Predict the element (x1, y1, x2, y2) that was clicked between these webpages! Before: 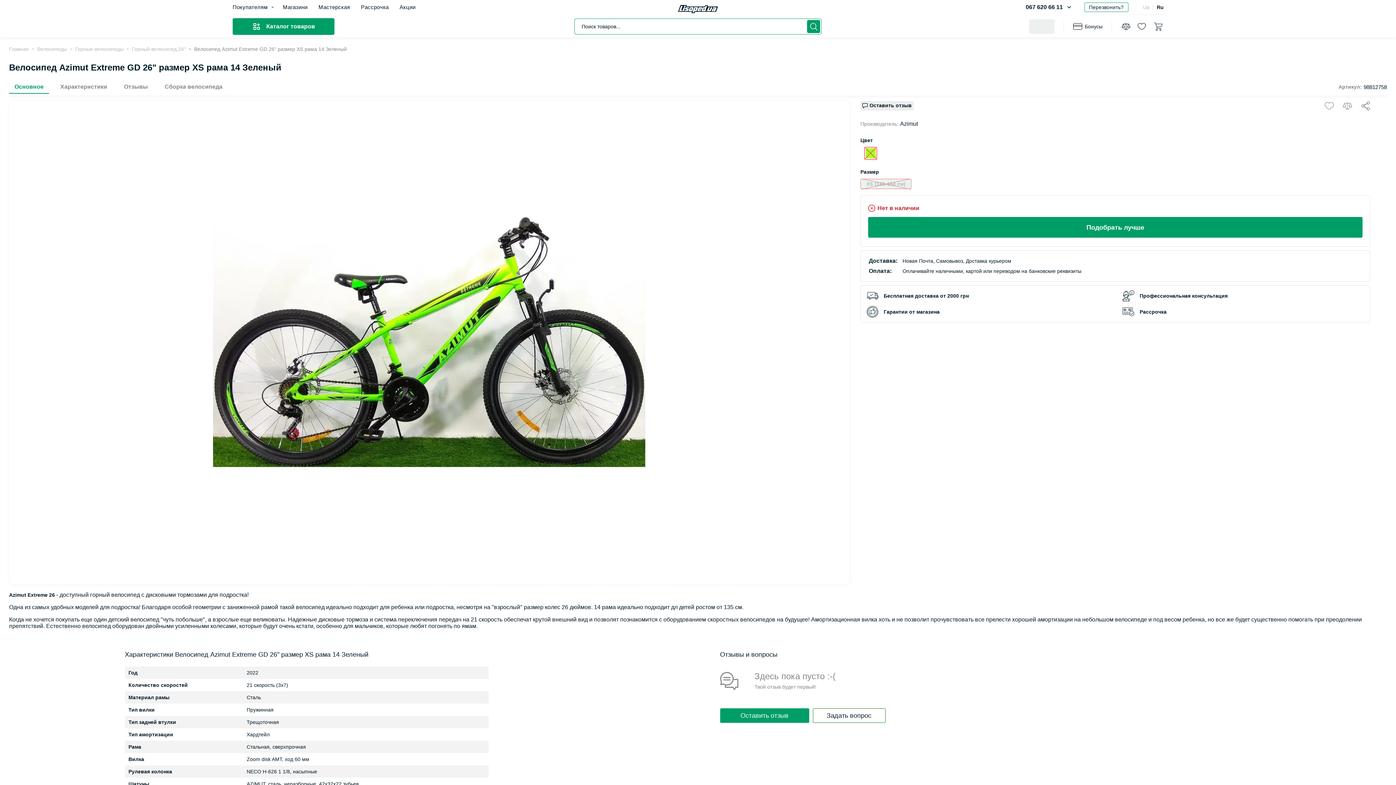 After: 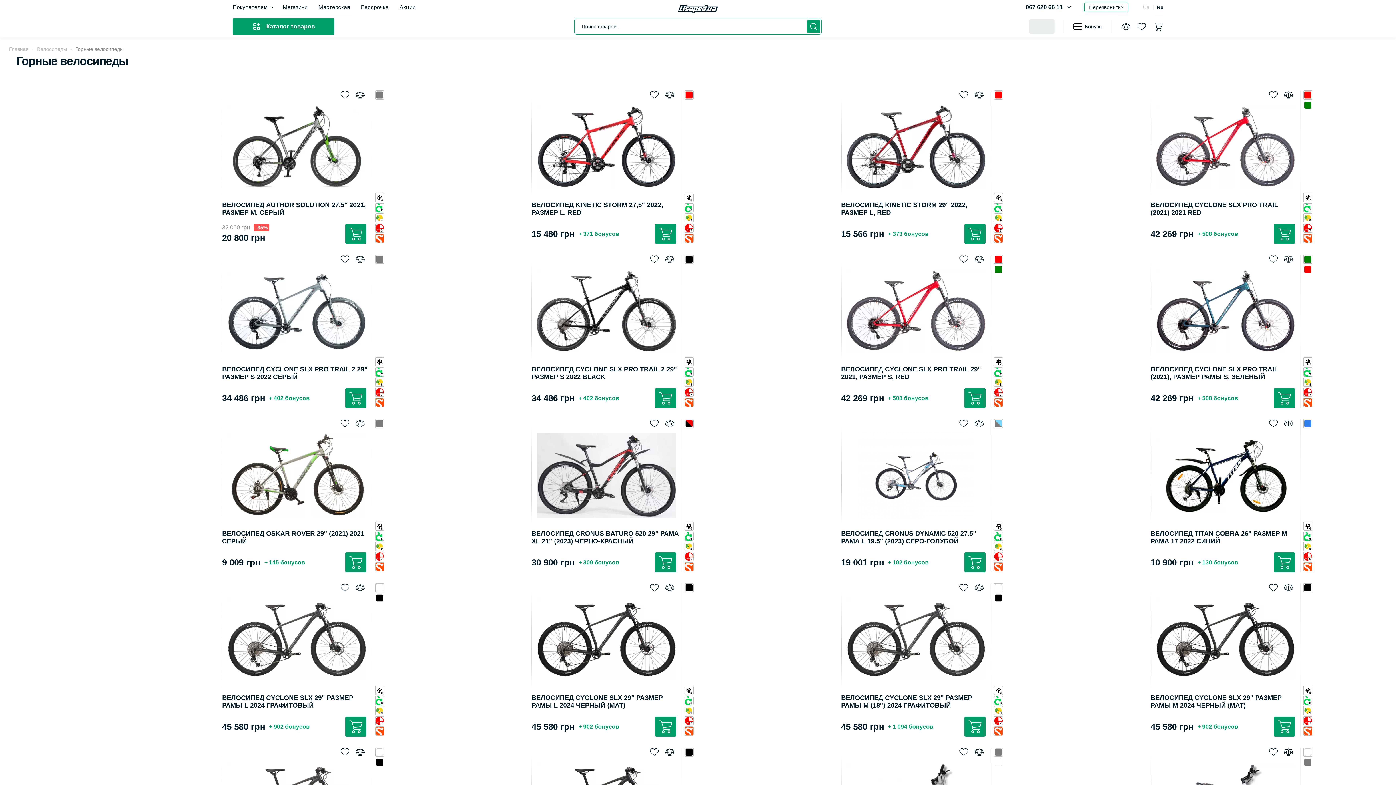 Action: label: Горные велосипеды bbox: (66, 46, 123, 51)